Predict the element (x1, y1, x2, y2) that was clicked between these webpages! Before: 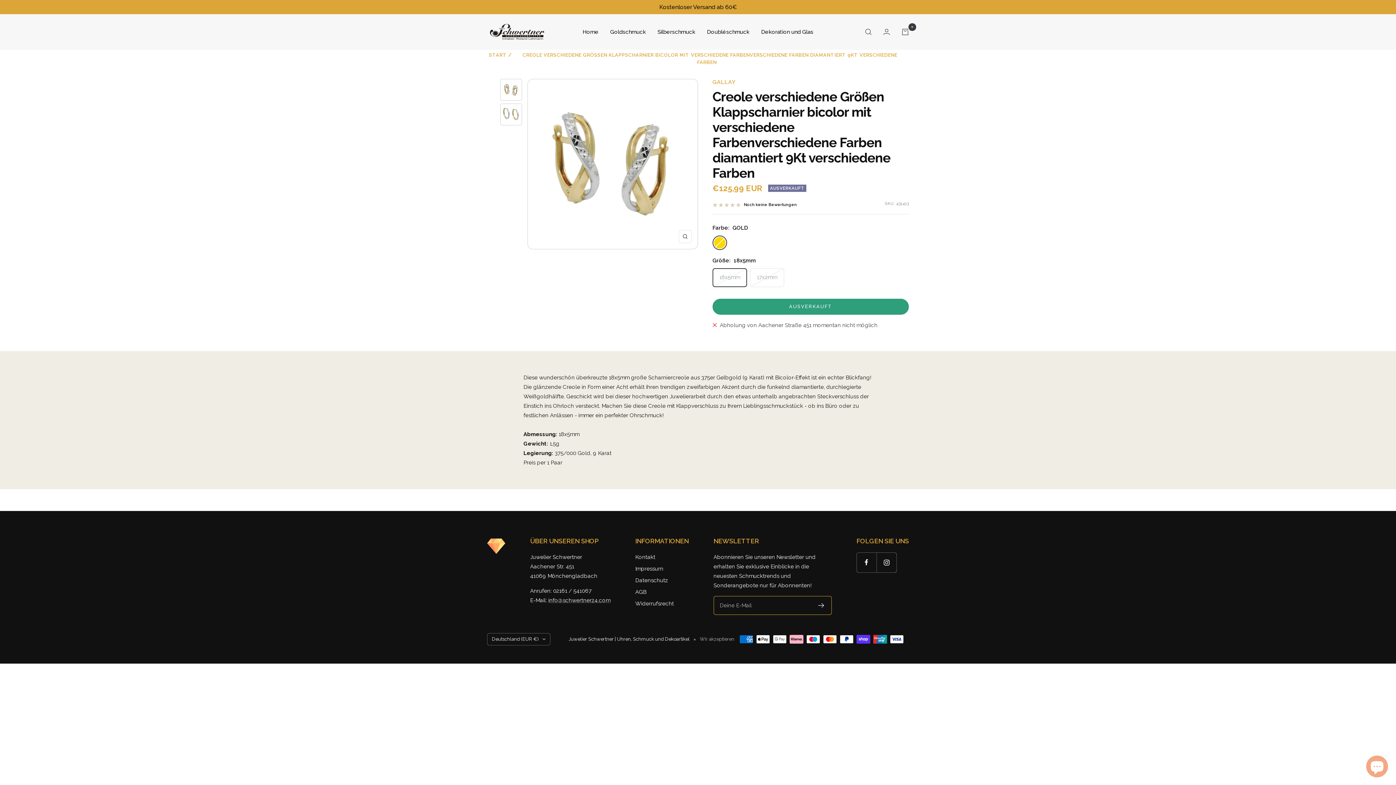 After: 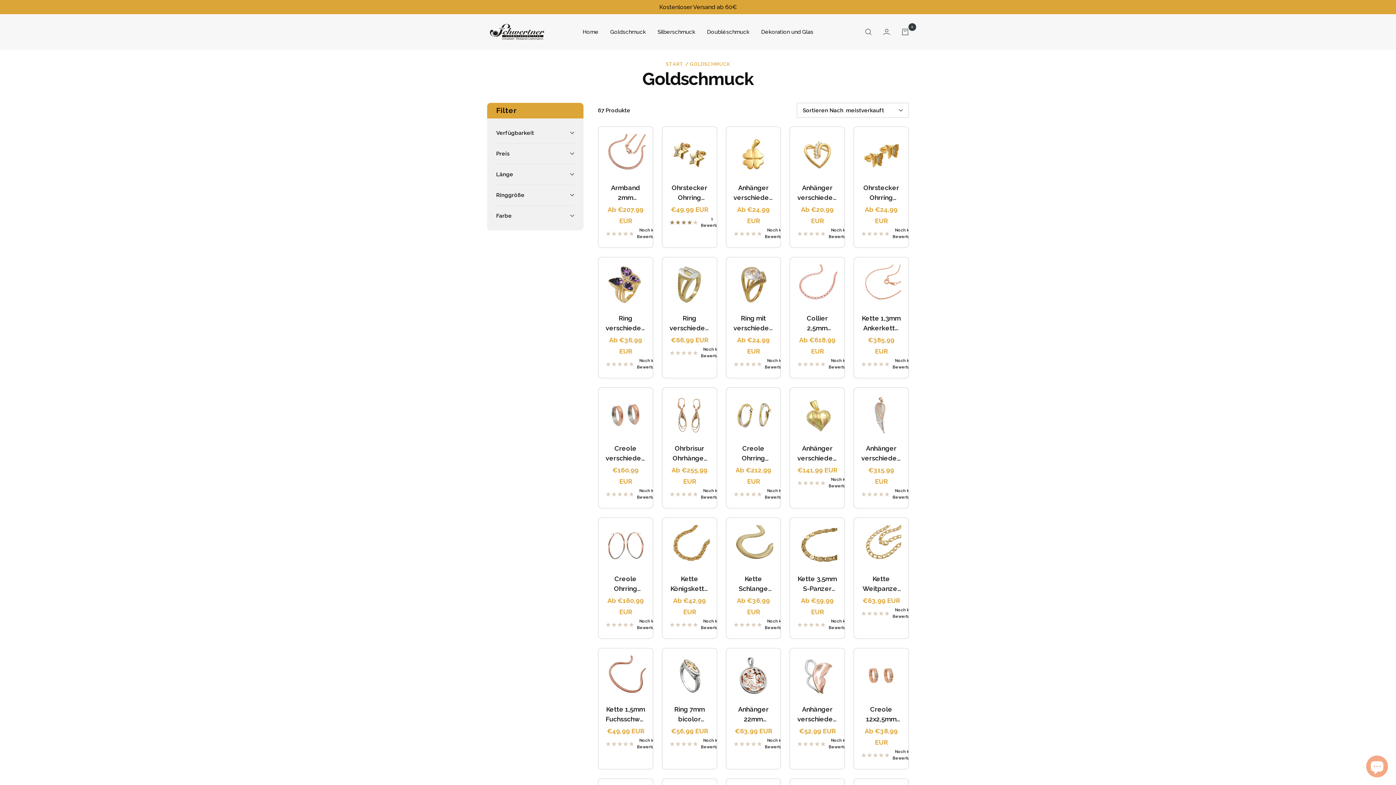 Action: label: Goldschmuck bbox: (610, 27, 646, 36)